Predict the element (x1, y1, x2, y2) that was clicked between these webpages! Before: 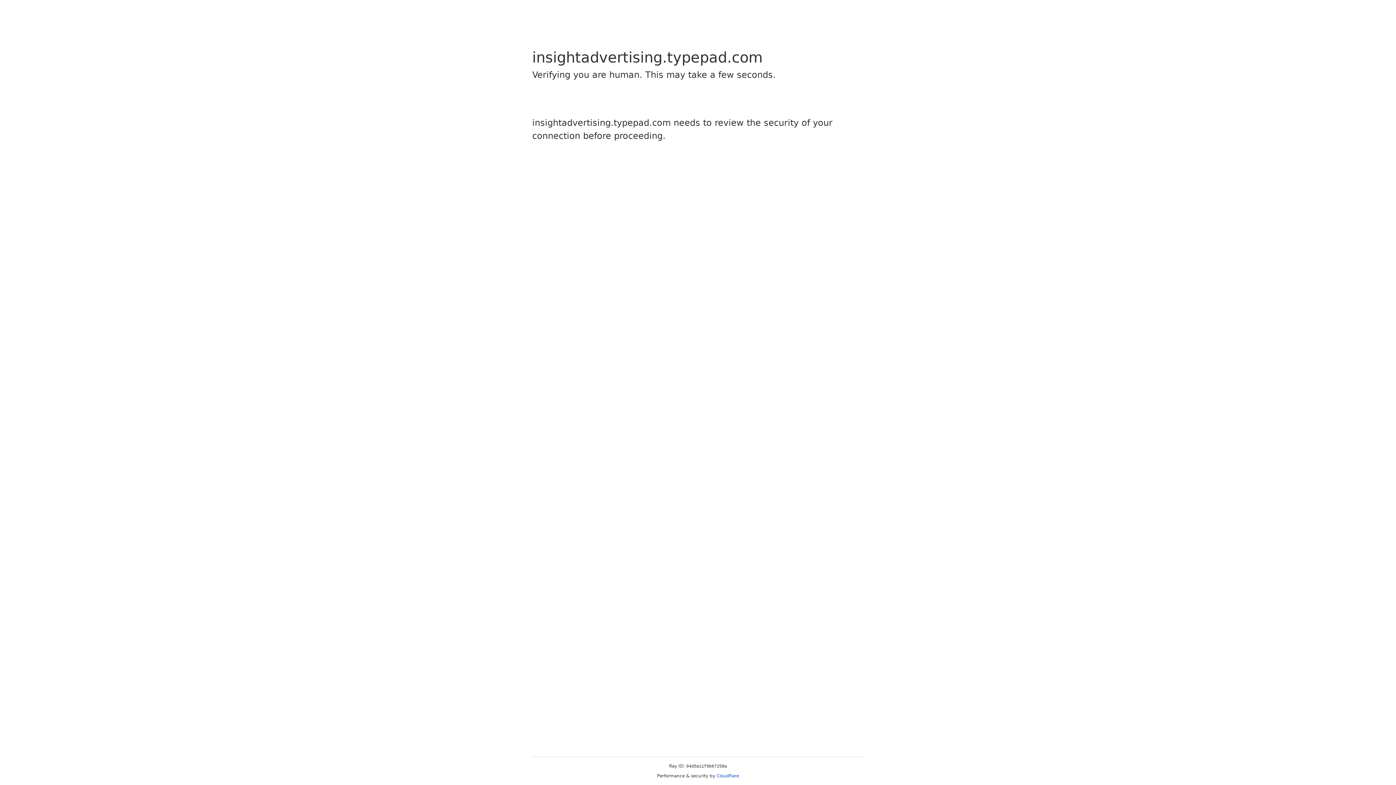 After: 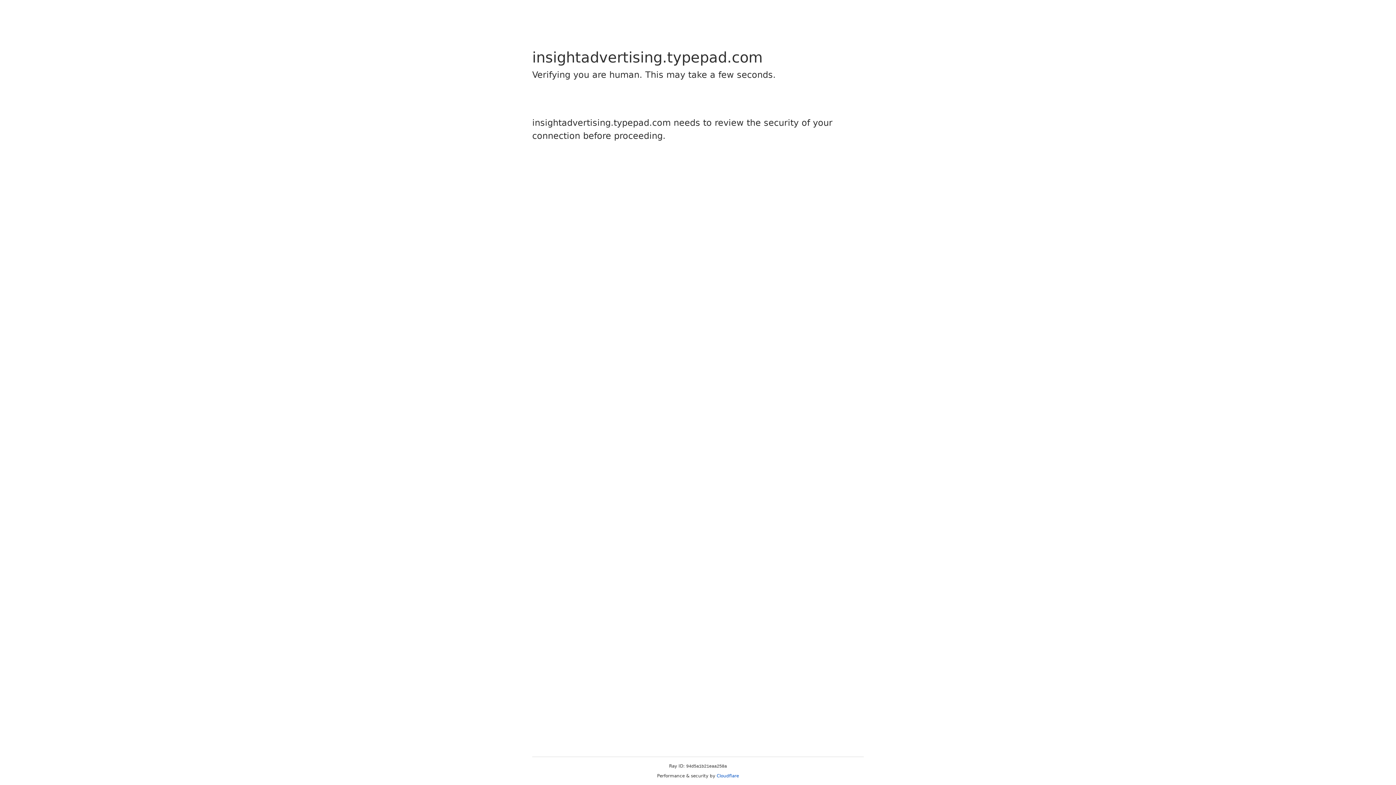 Action: bbox: (716, 773, 739, 778) label: Cloudflare